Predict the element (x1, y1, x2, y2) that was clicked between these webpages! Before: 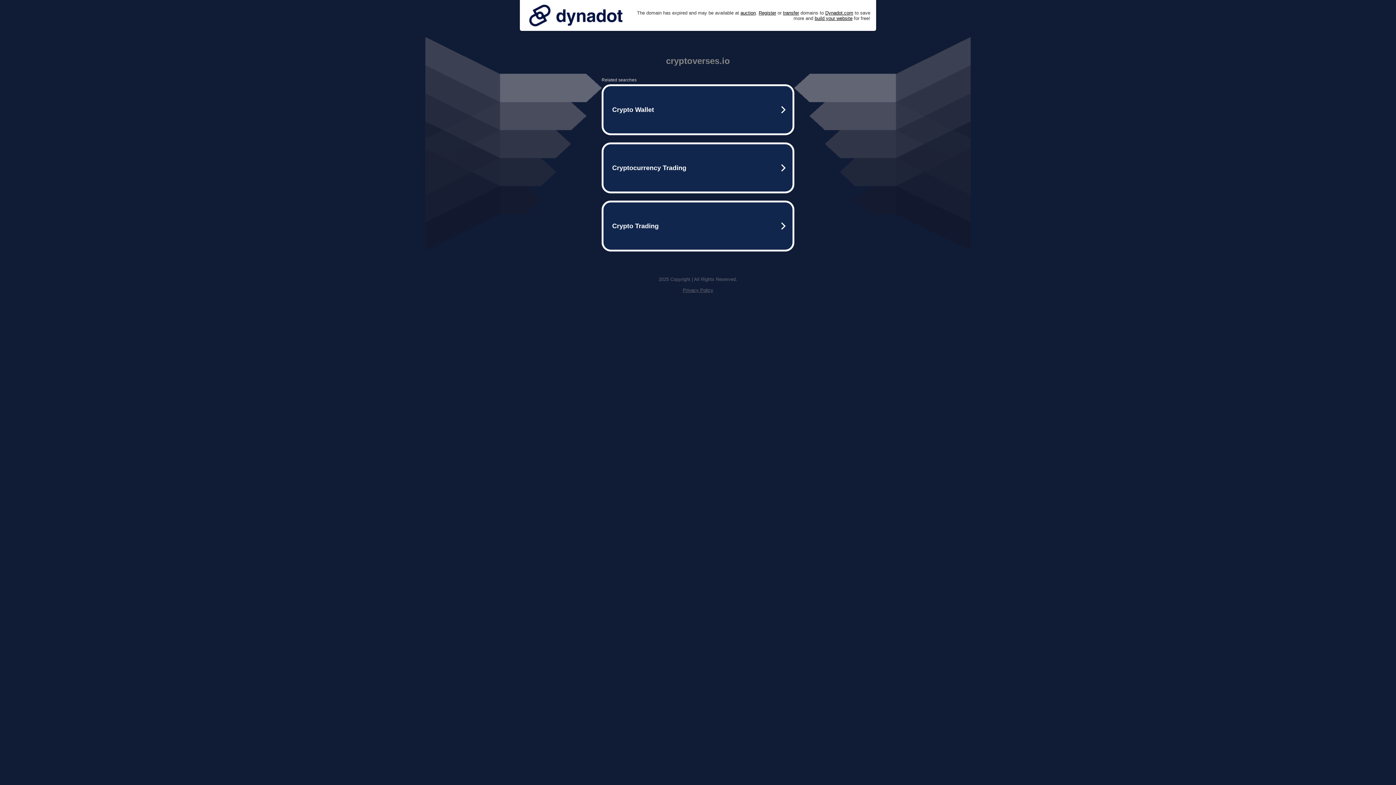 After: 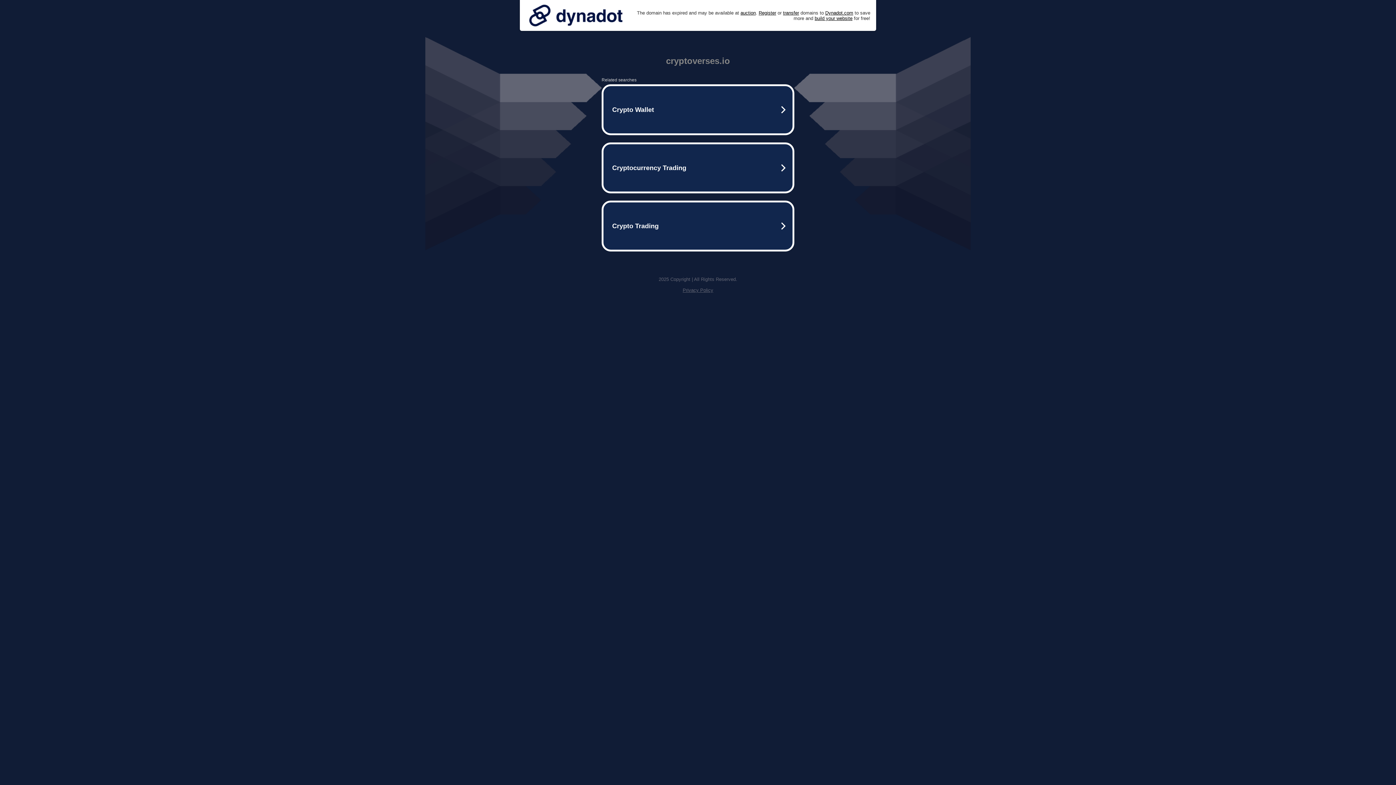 Action: bbox: (525, 0, 626, 30)